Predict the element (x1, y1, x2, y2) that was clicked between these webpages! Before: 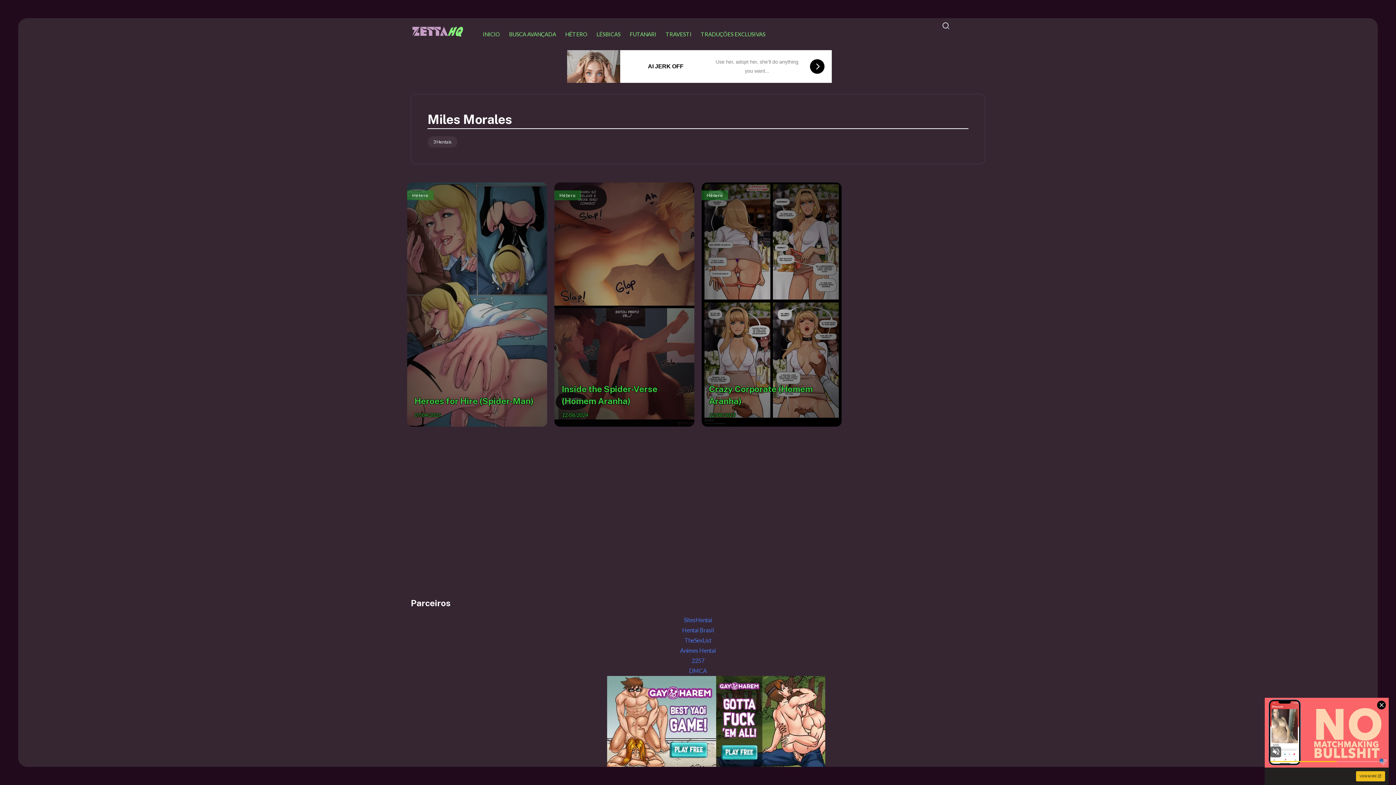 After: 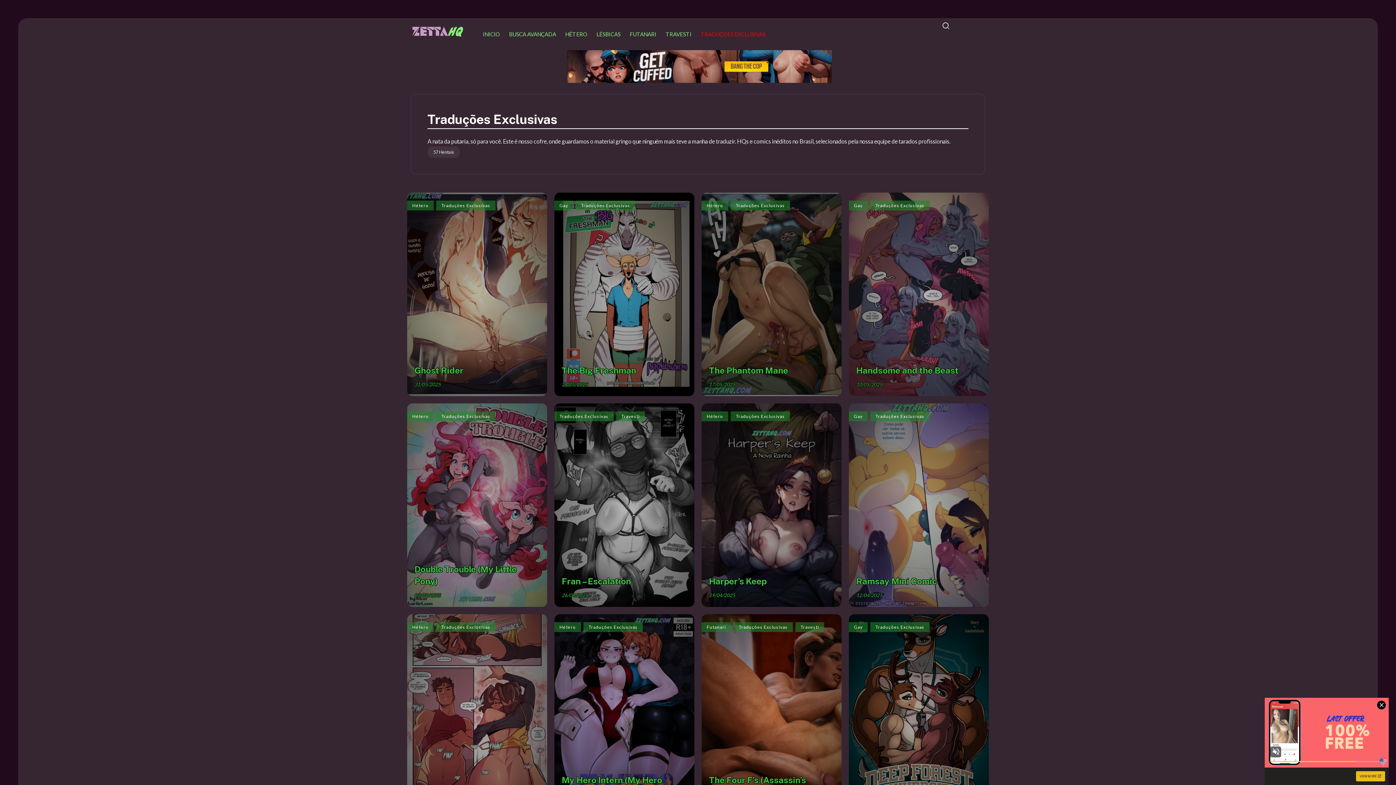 Action: label: TRADUÇÕES EXCLUSIVAS bbox: (698, 28, 768, 39)